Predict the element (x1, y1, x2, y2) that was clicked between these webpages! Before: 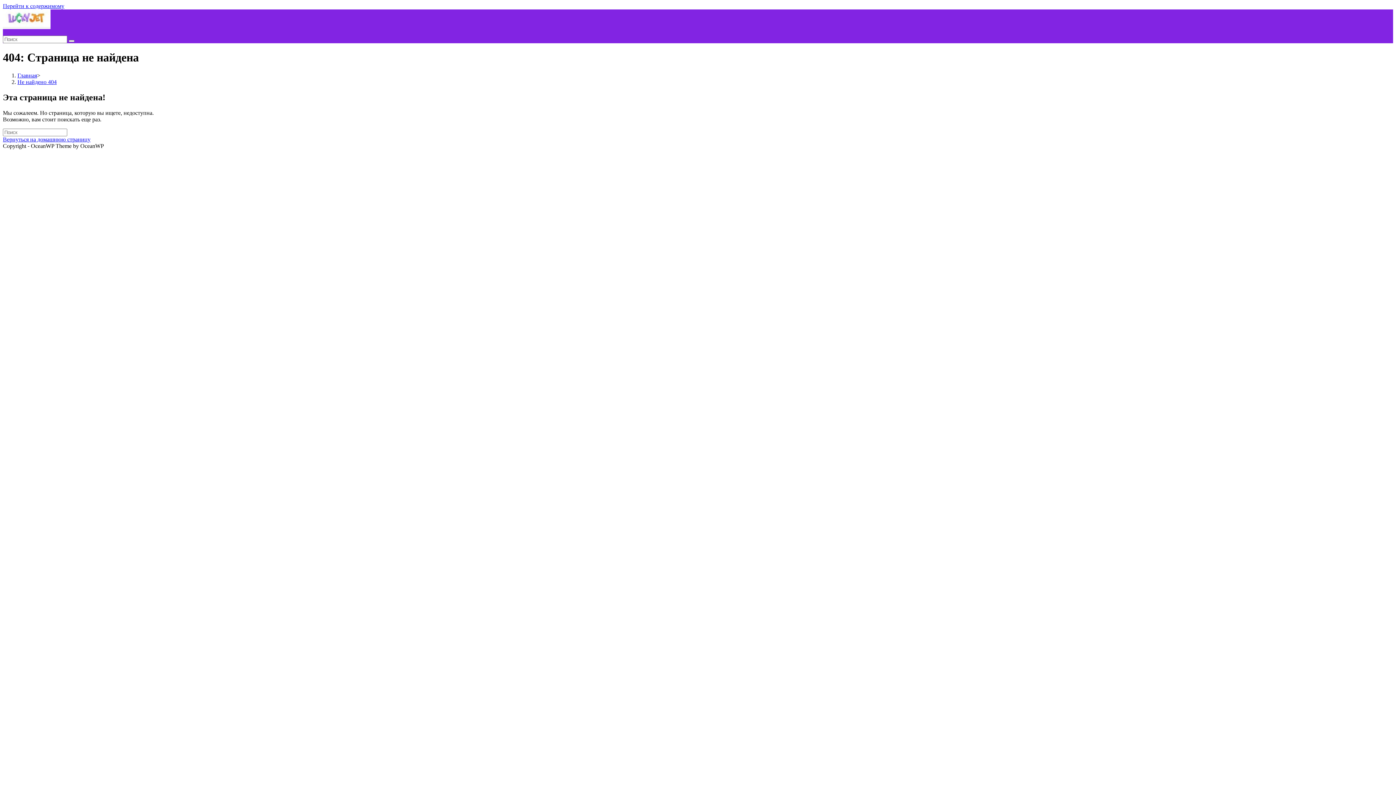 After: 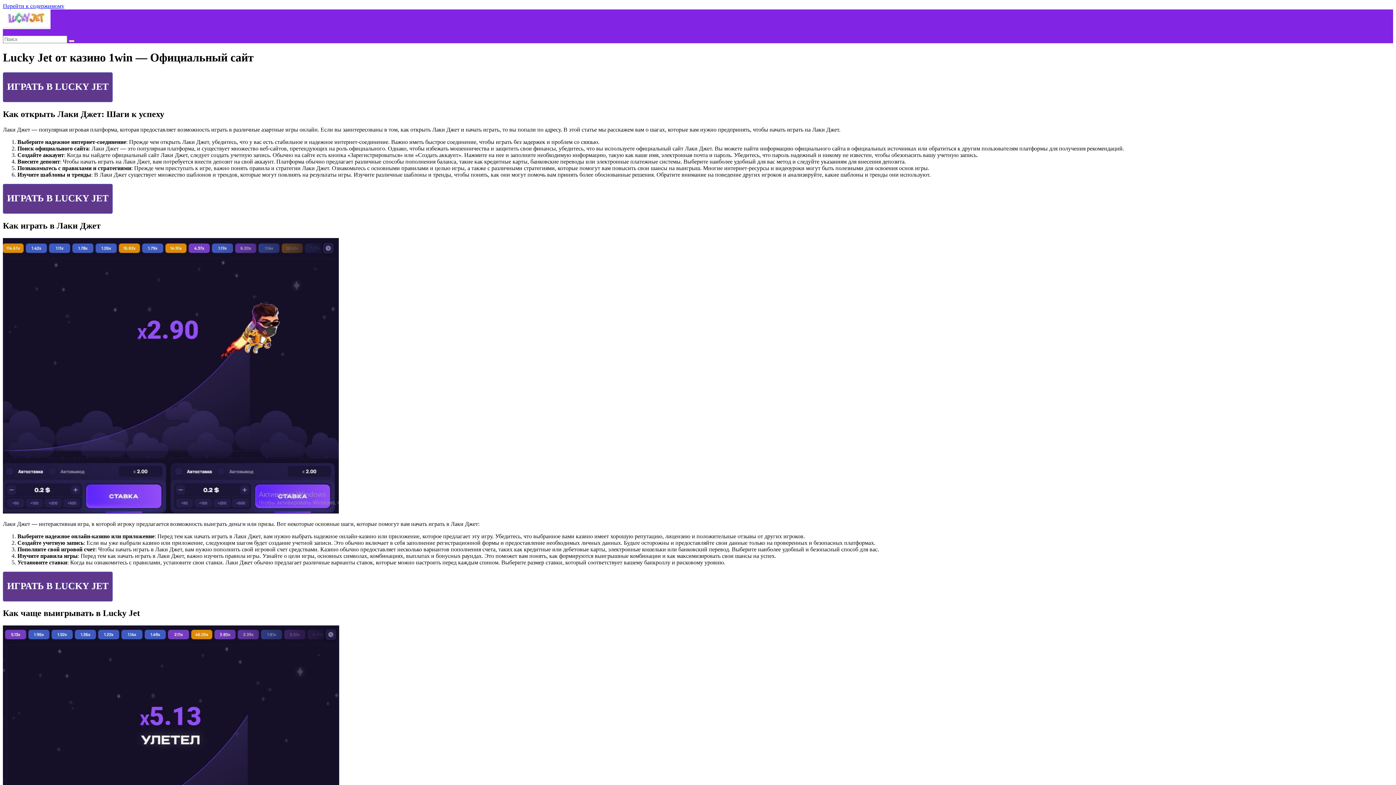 Action: bbox: (2, 136, 90, 142) label: Вернуться на домашнюю страницу